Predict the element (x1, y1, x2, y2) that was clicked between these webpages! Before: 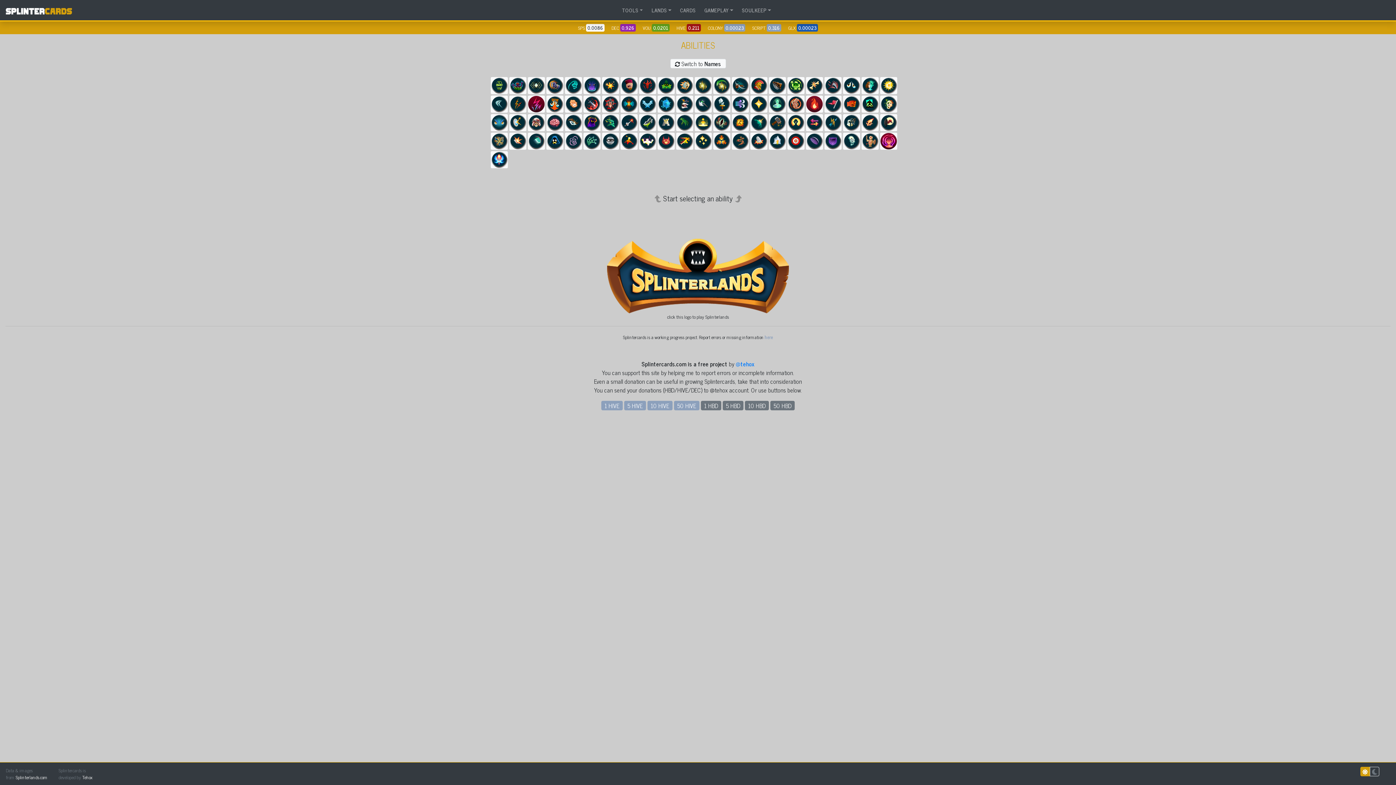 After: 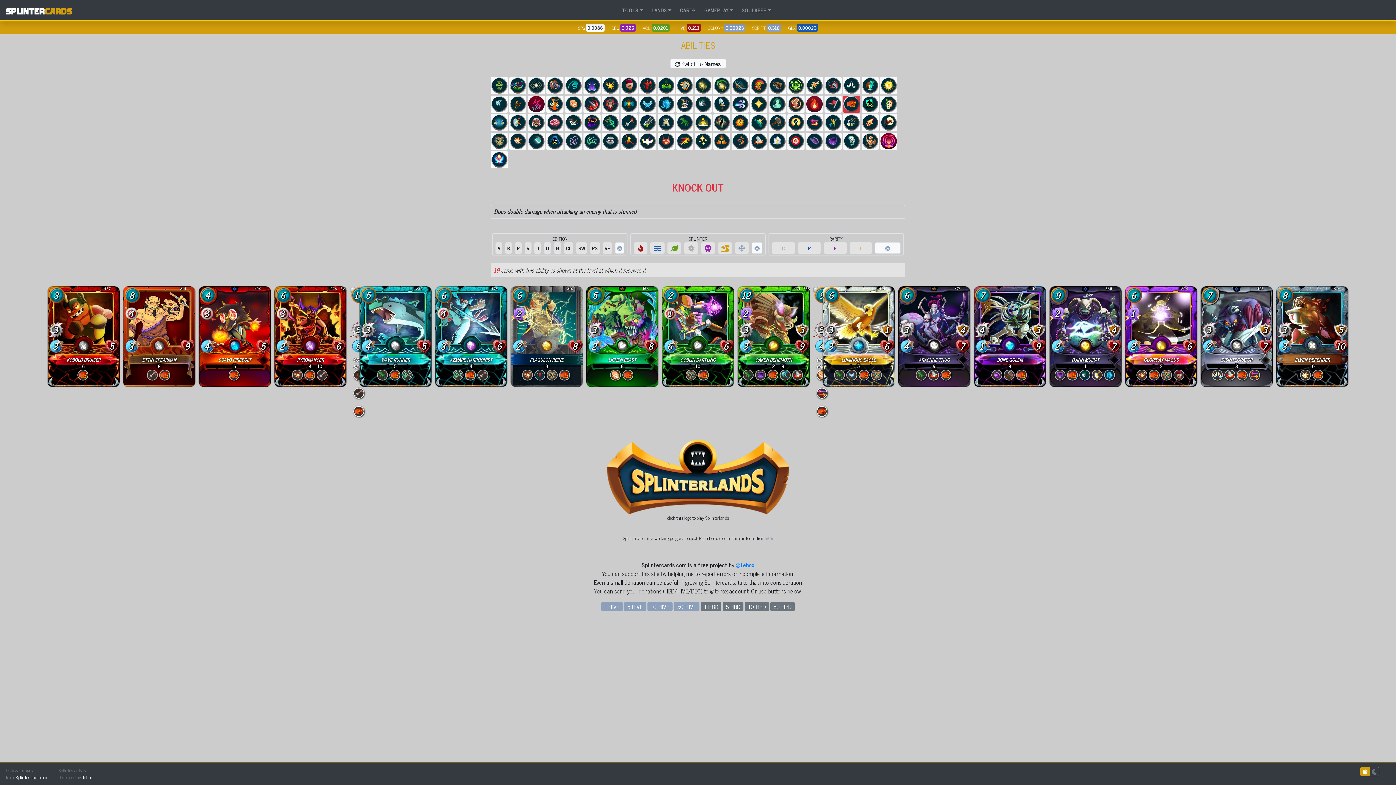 Action: bbox: (843, 95, 860, 112)